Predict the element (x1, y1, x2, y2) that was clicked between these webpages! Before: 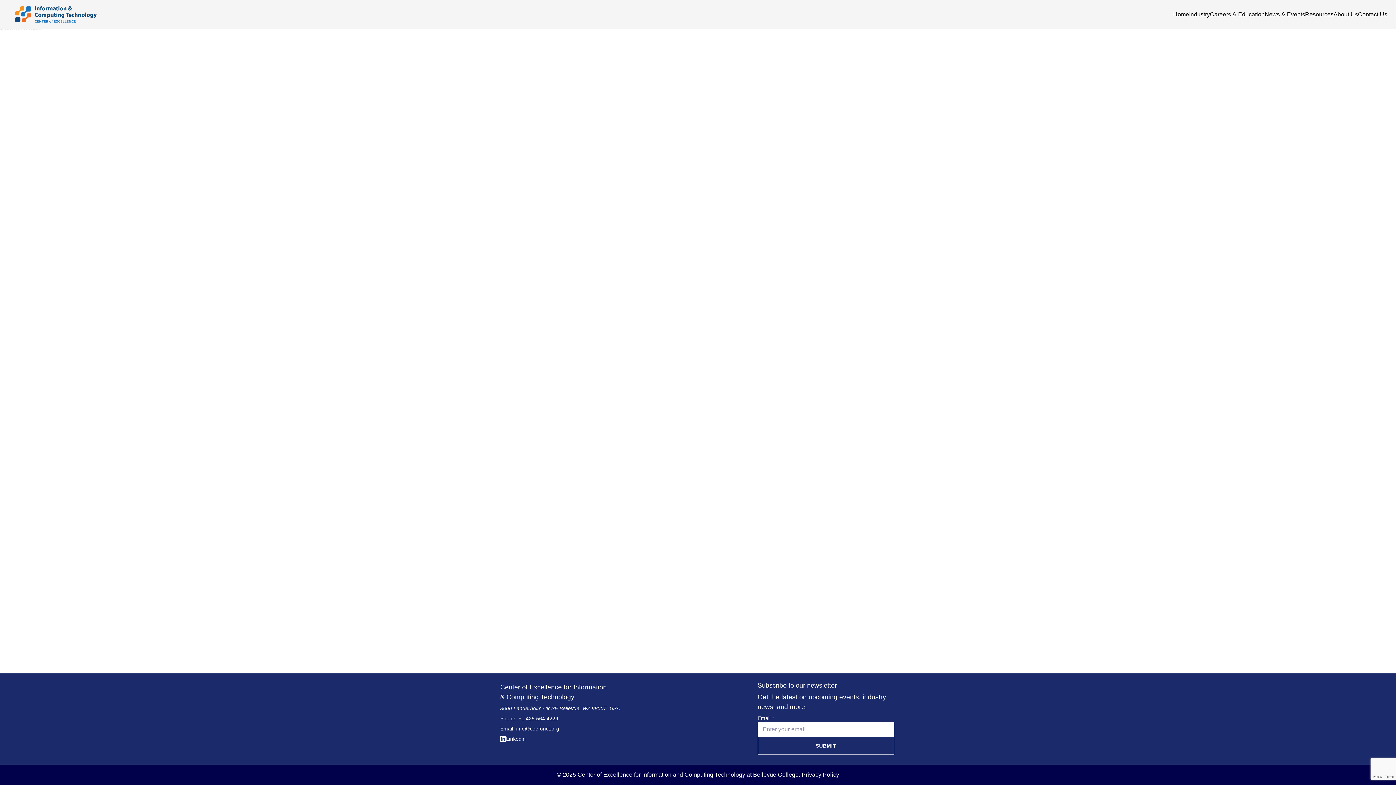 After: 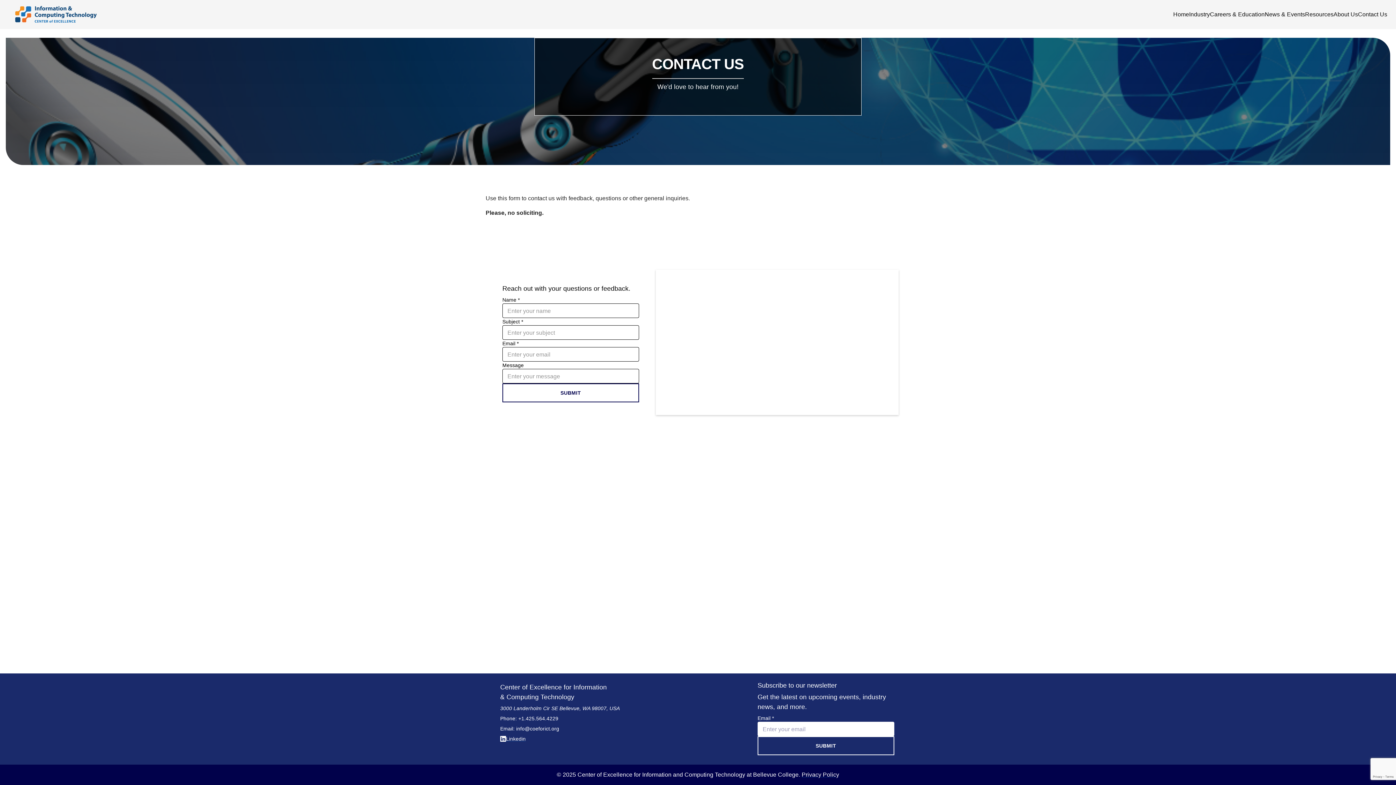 Action: bbox: (1358, 10, 1387, 18) label: Contact Us